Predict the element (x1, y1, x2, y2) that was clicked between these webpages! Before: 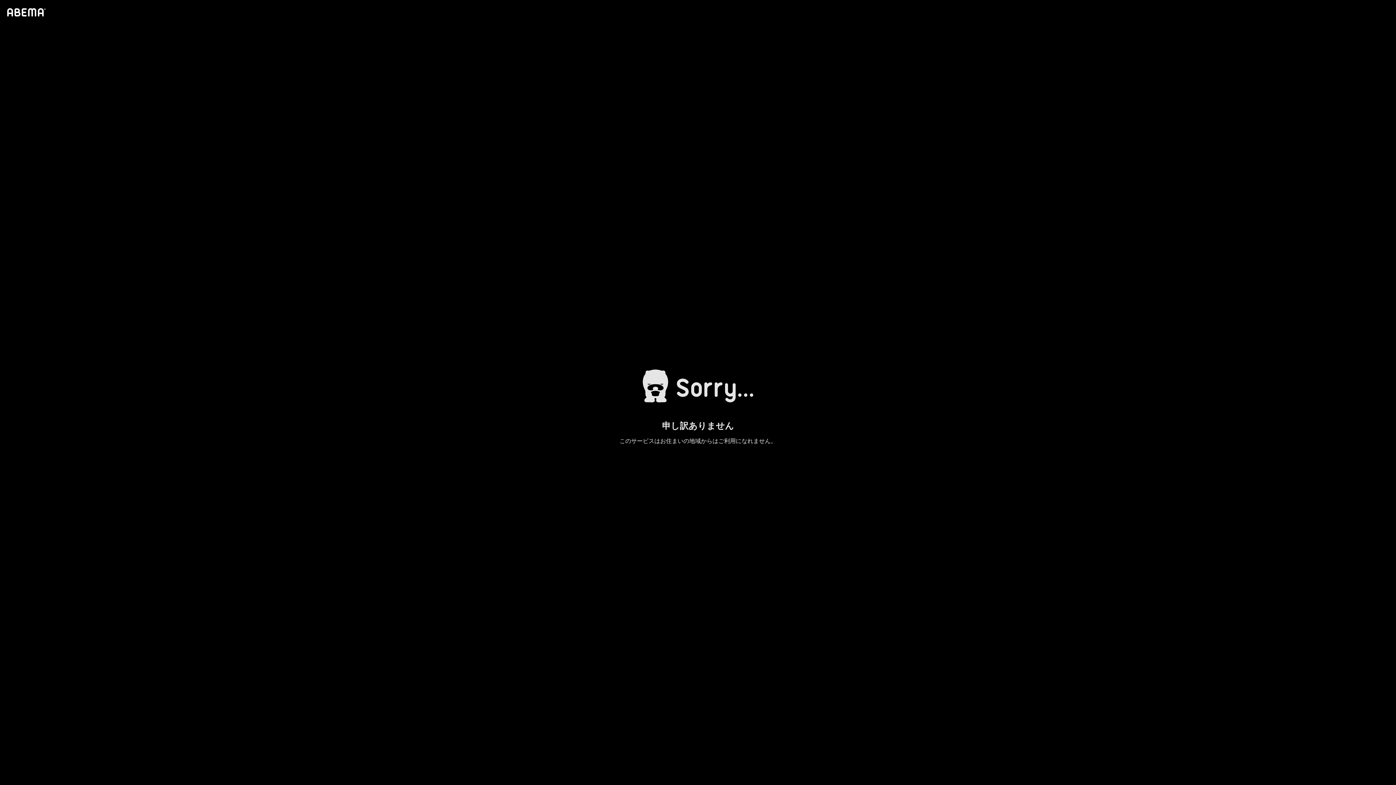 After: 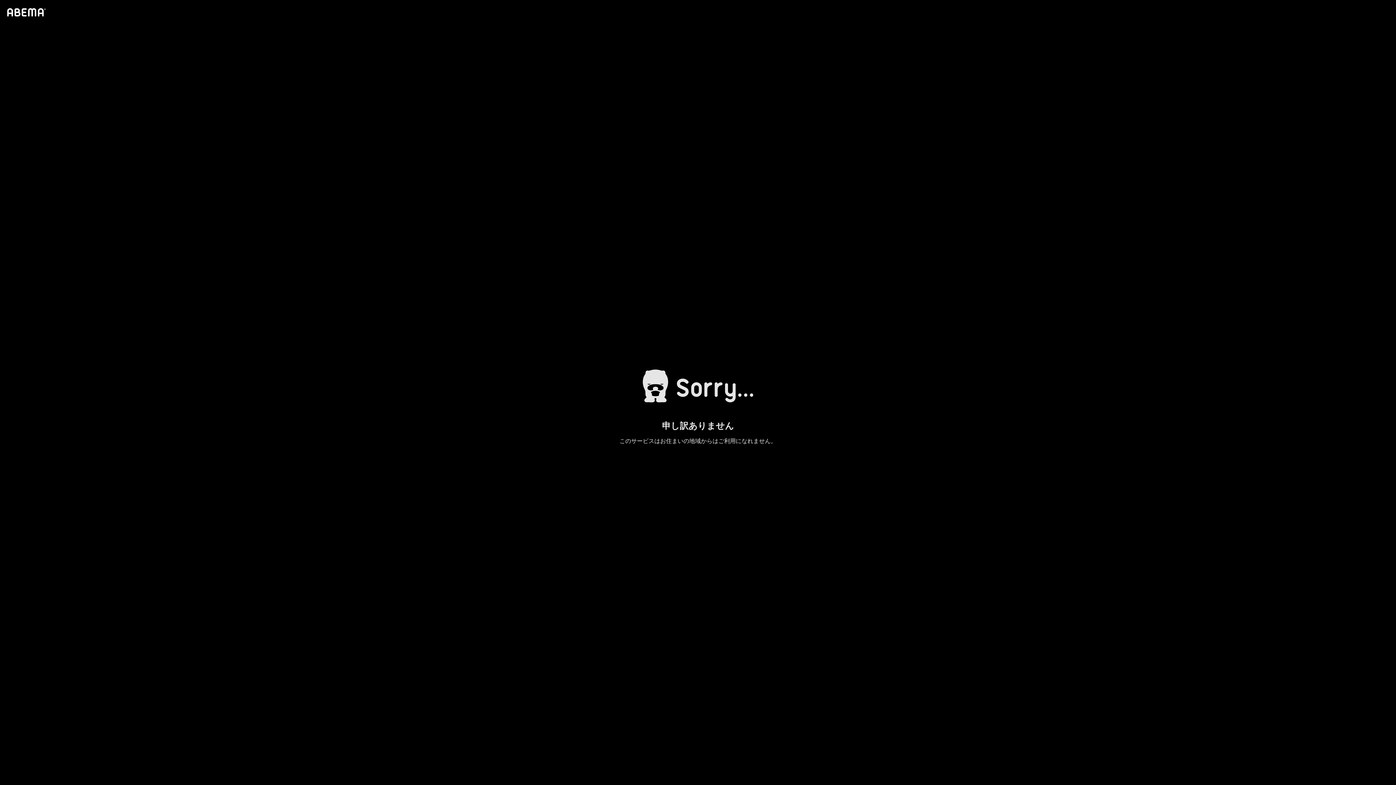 Action: bbox: (4, 1, 46, 23)